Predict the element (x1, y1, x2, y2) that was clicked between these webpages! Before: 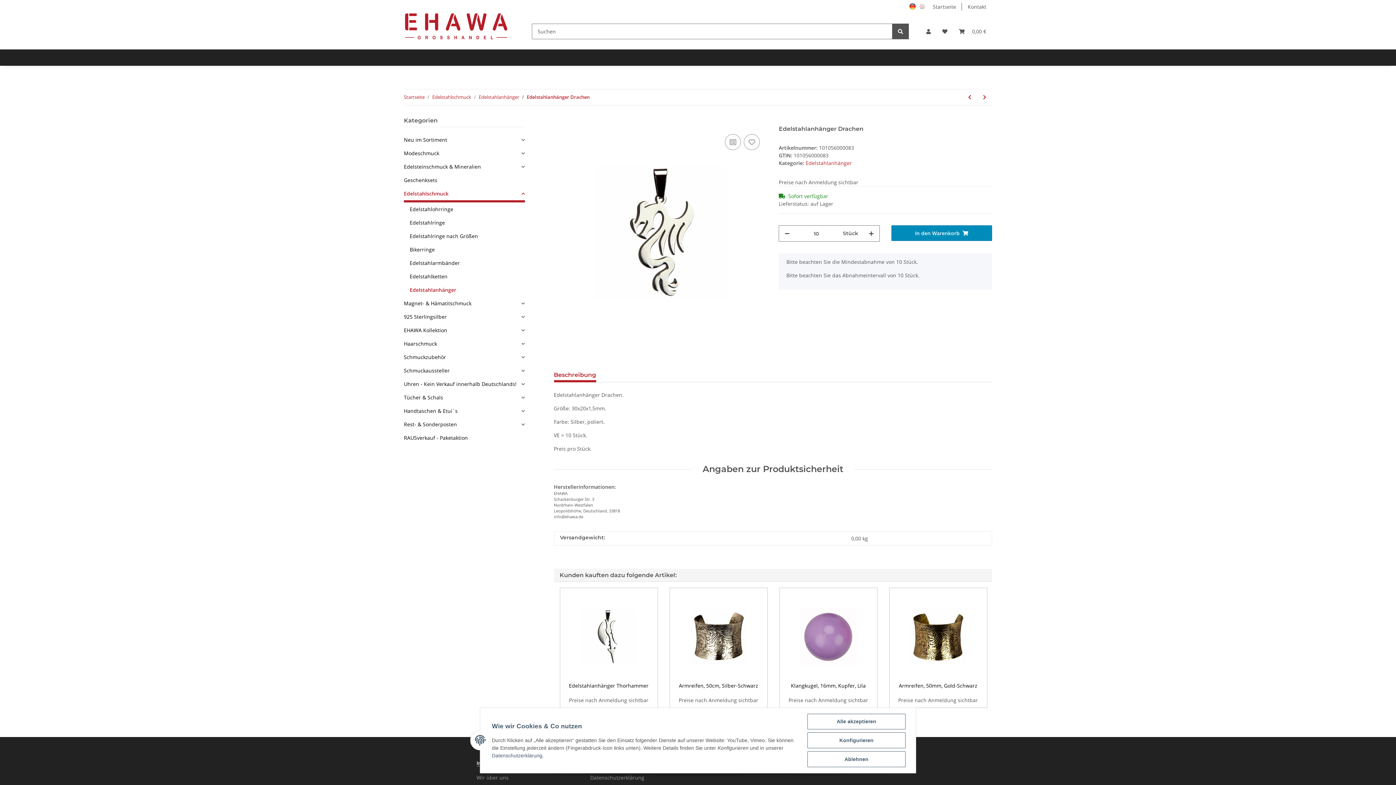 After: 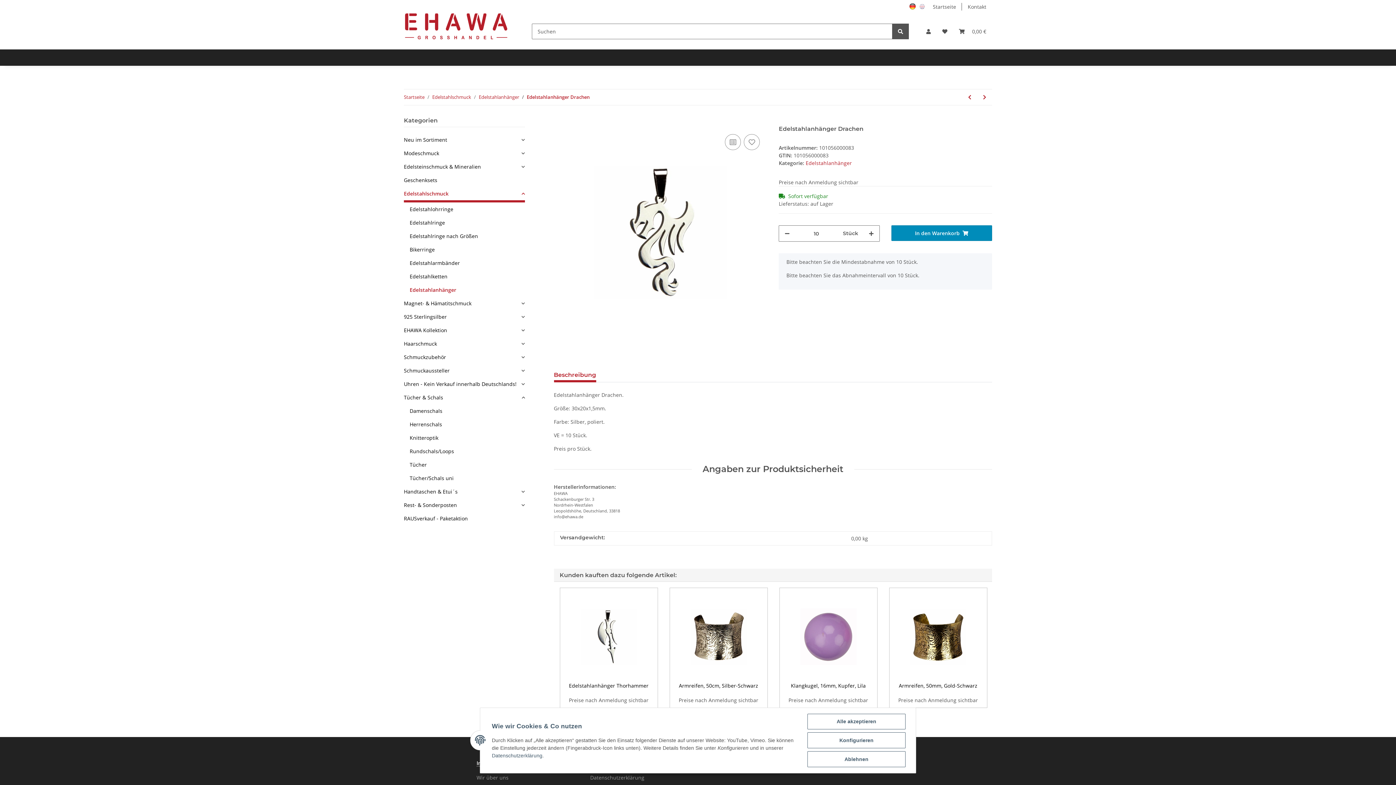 Action: label: Tücher & Schals bbox: (404, 390, 524, 404)